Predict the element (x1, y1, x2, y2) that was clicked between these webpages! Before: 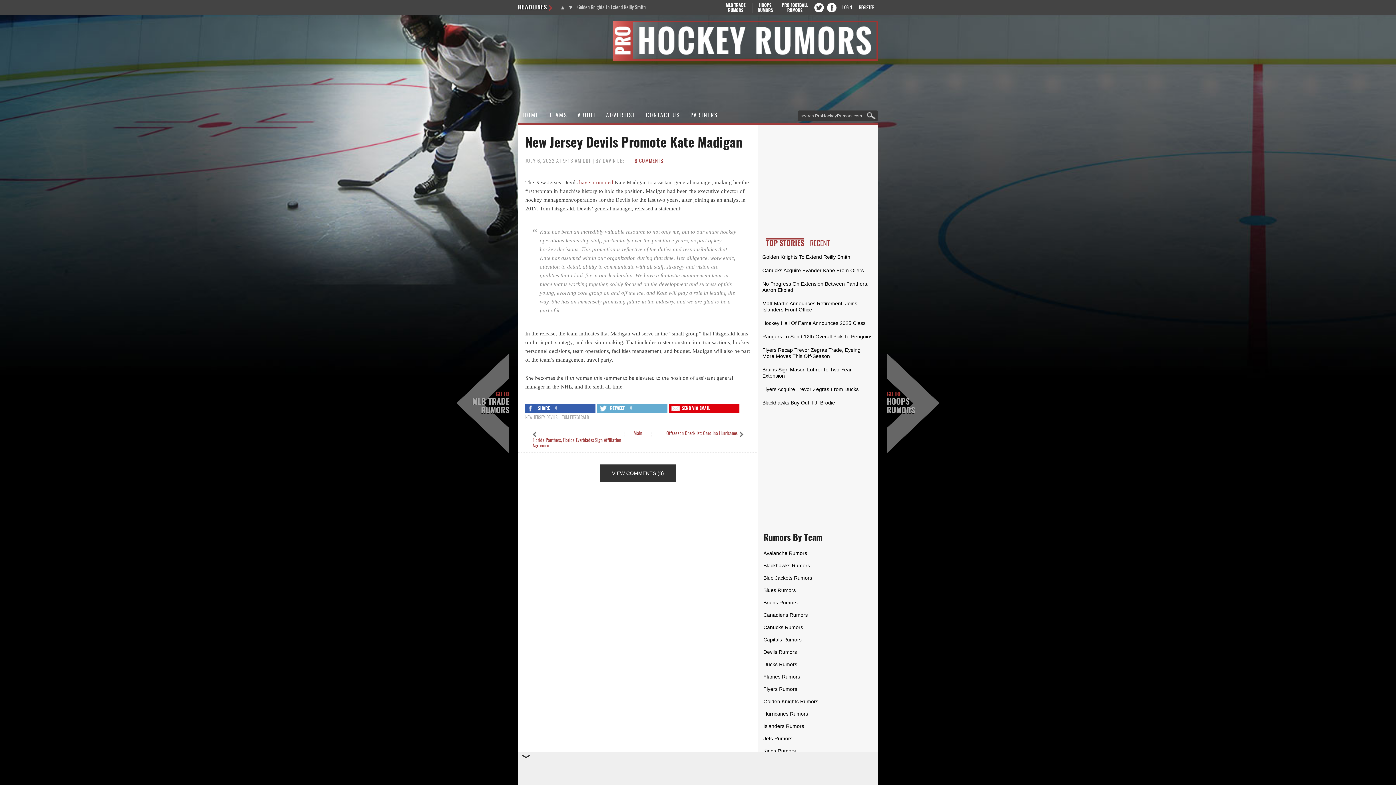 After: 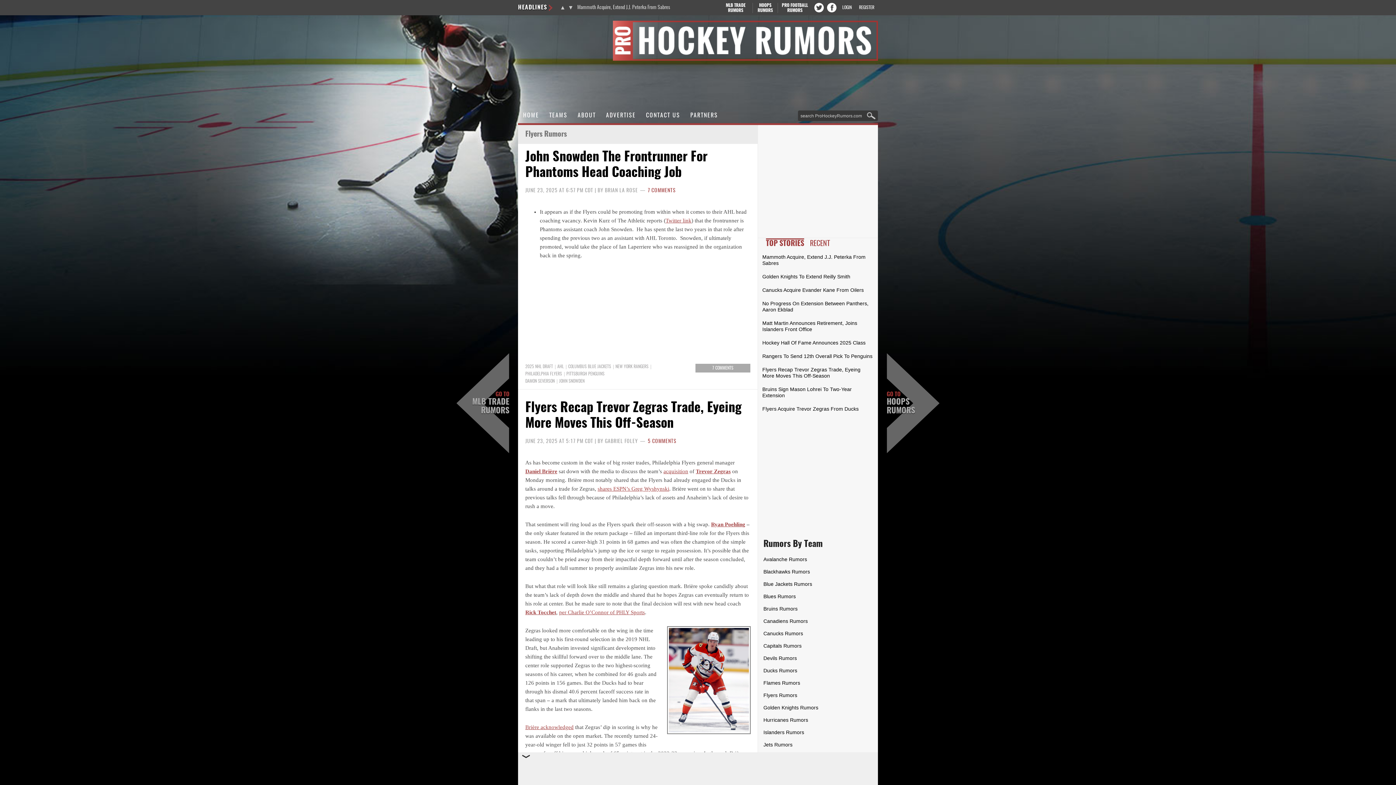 Action: bbox: (763, 686, 797, 692) label: Flyers Rumors